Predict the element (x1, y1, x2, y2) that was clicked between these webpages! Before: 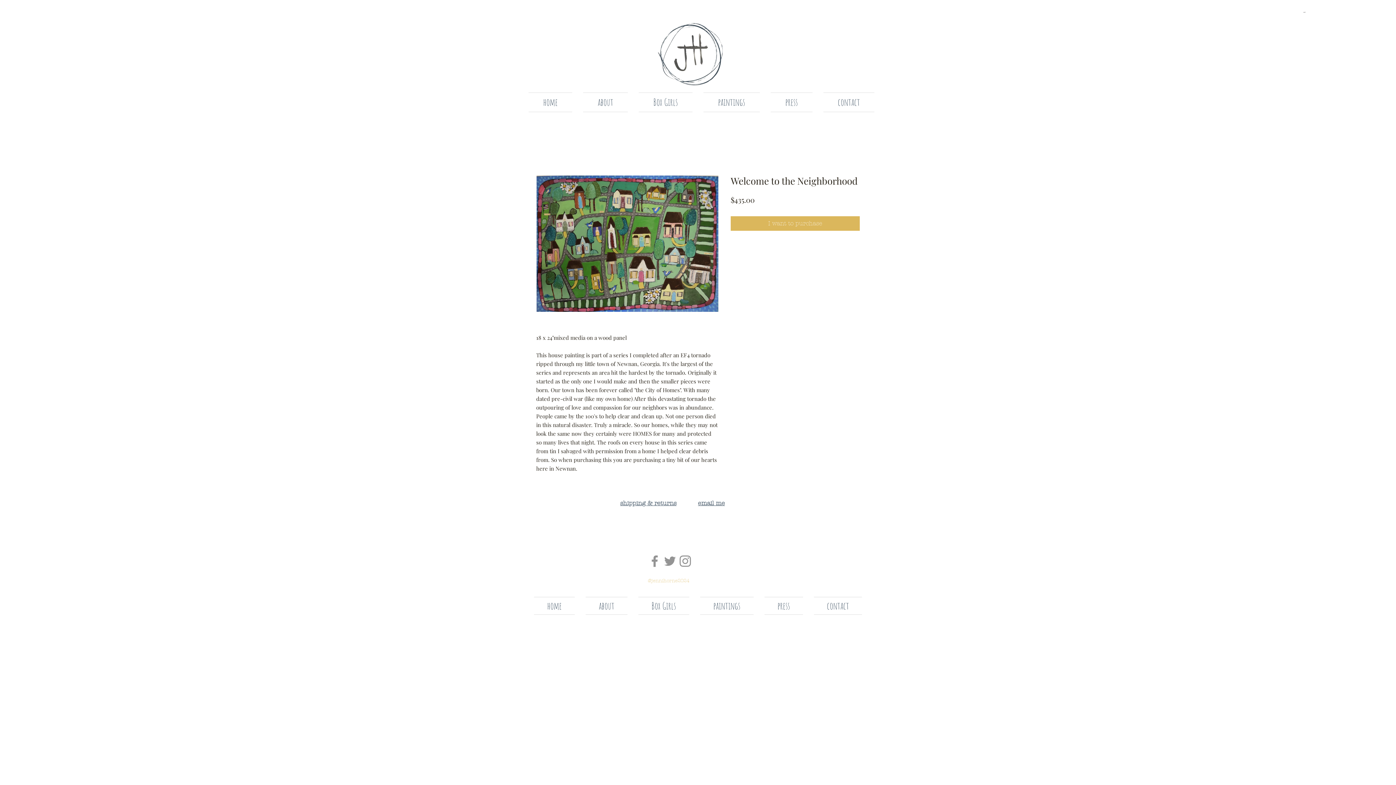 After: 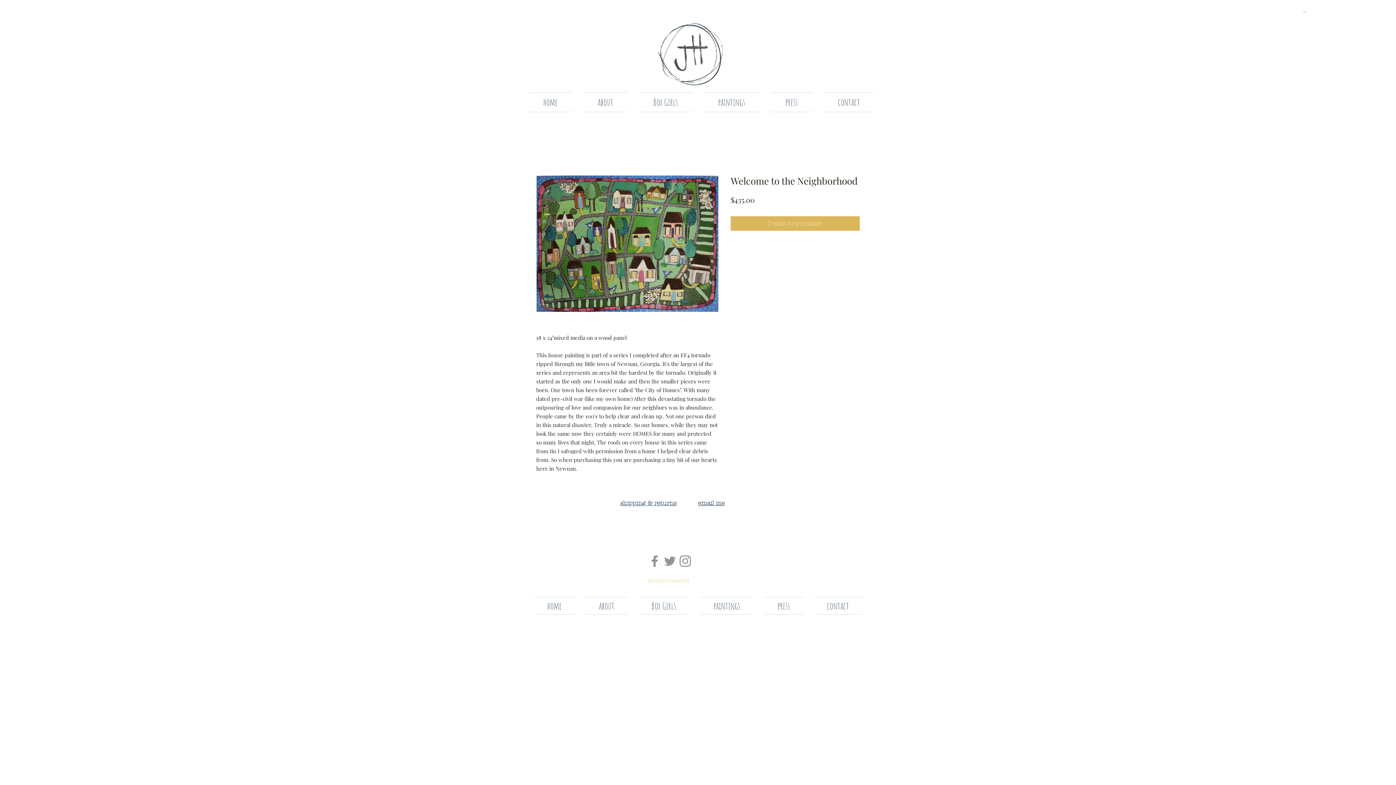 Action: bbox: (1303, 11, 1309, 13) label: cart